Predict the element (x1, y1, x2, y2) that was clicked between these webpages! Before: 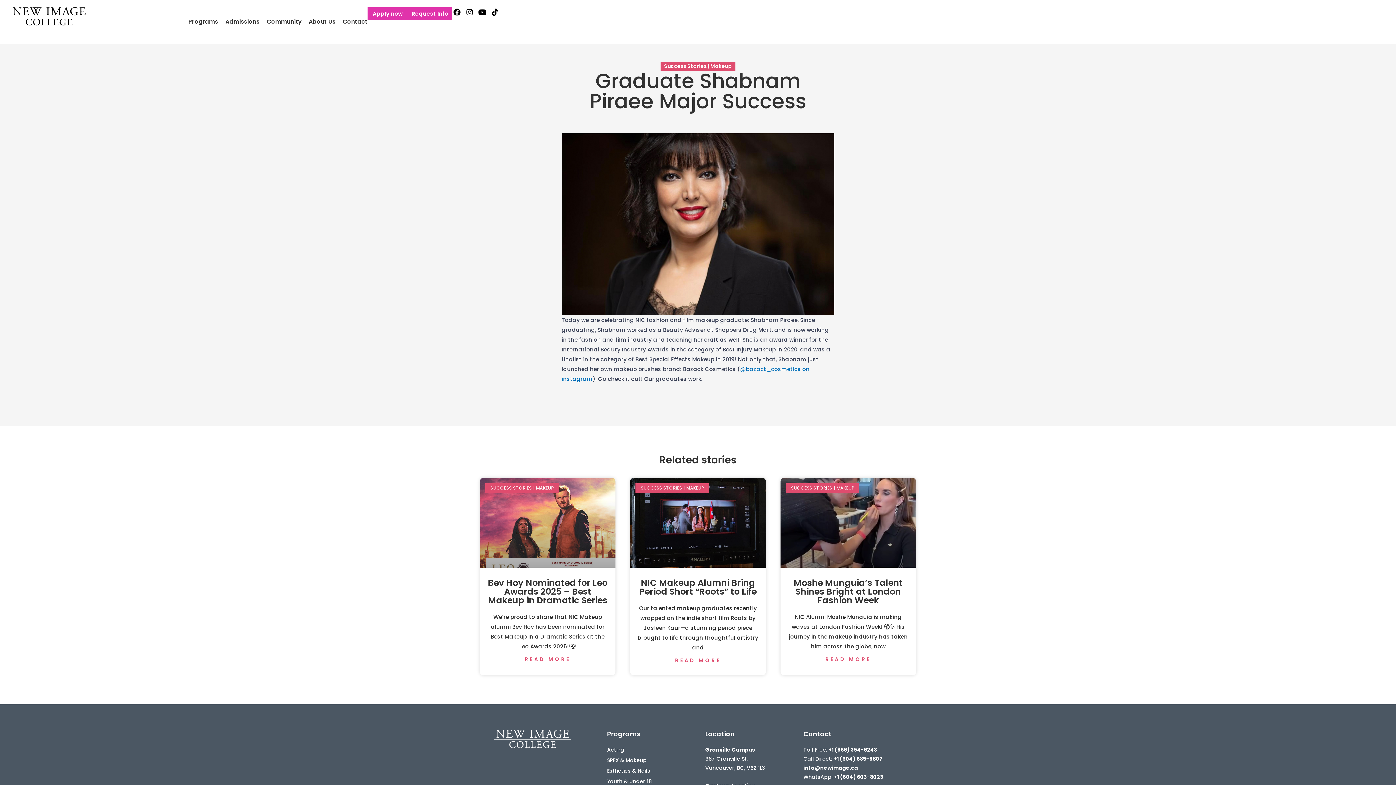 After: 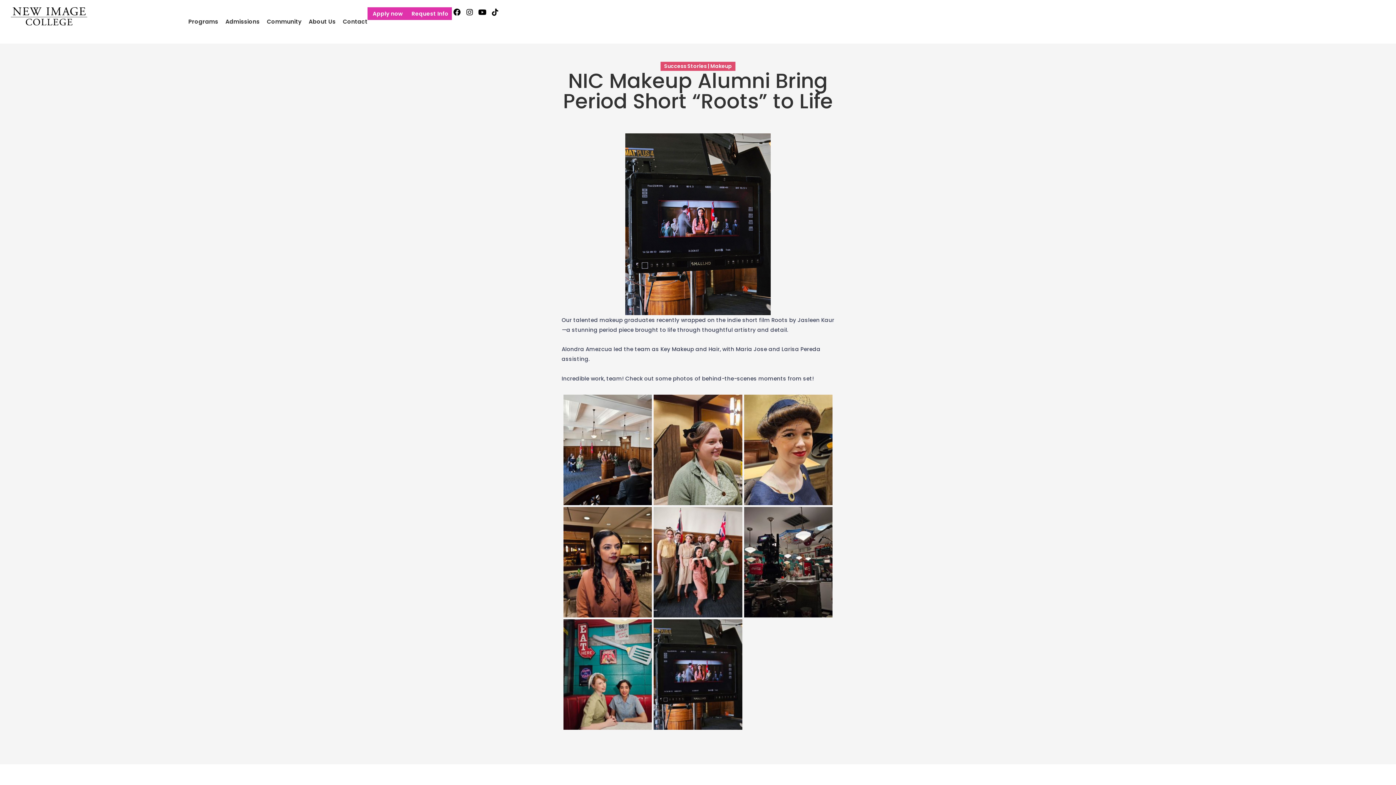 Action: bbox: (630, 478, 766, 567)